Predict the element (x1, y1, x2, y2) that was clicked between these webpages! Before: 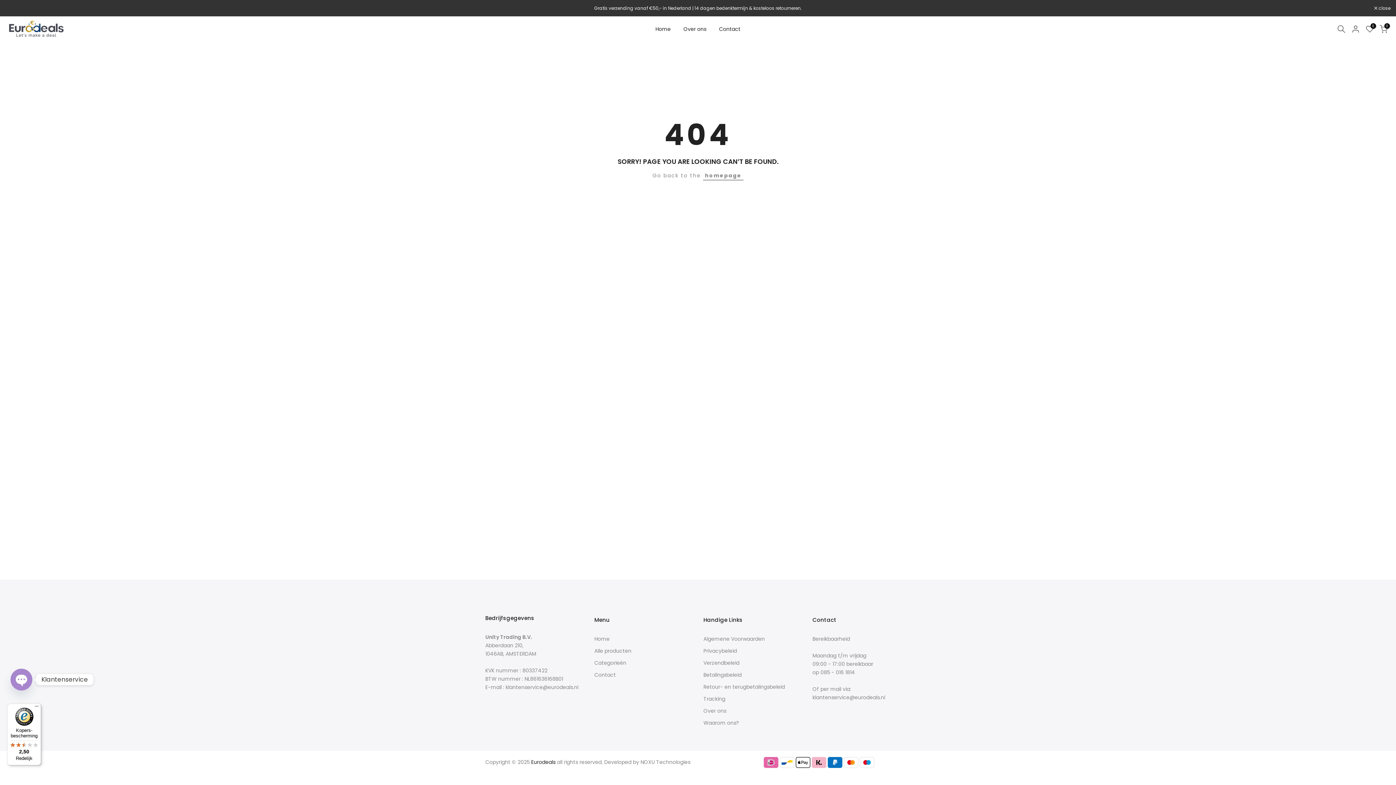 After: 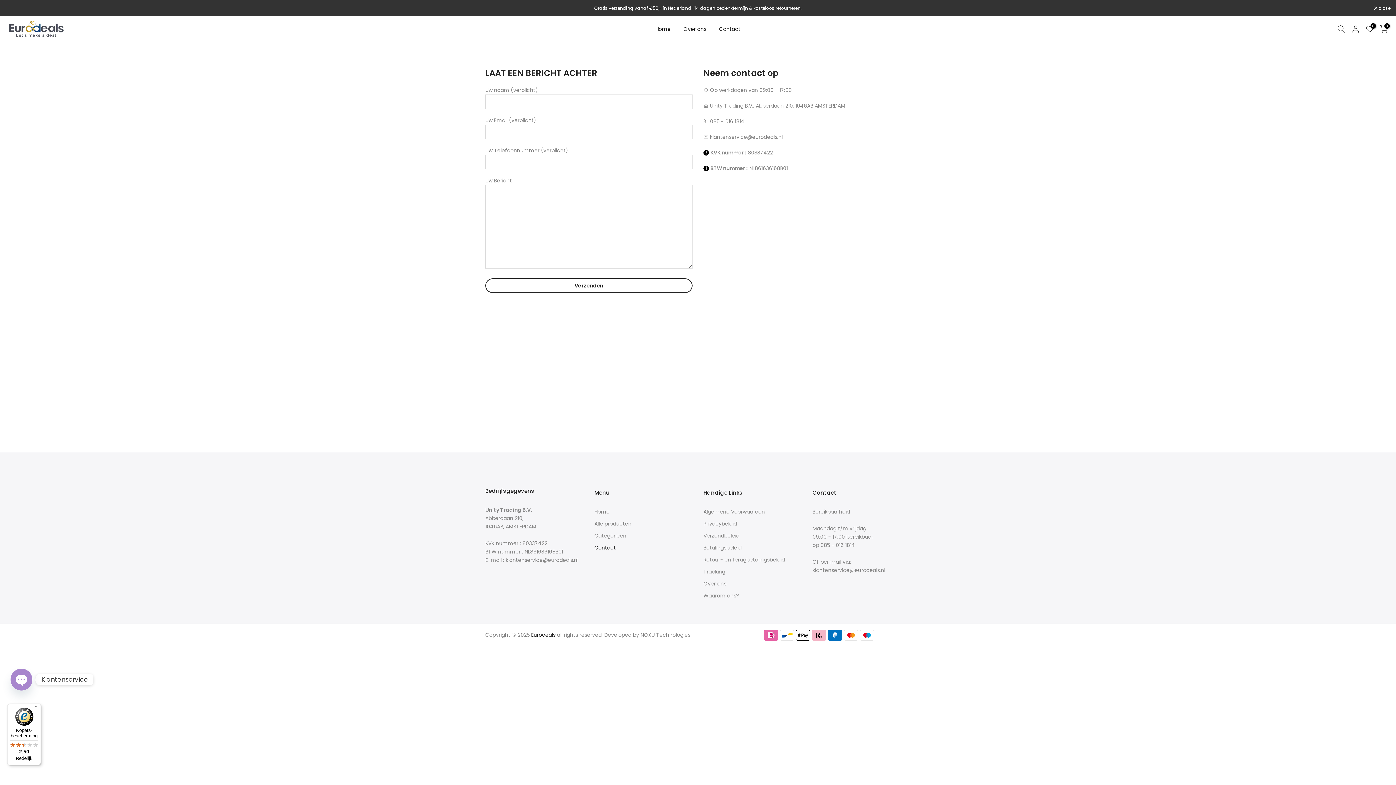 Action: label: Contact bbox: (594, 671, 616, 678)